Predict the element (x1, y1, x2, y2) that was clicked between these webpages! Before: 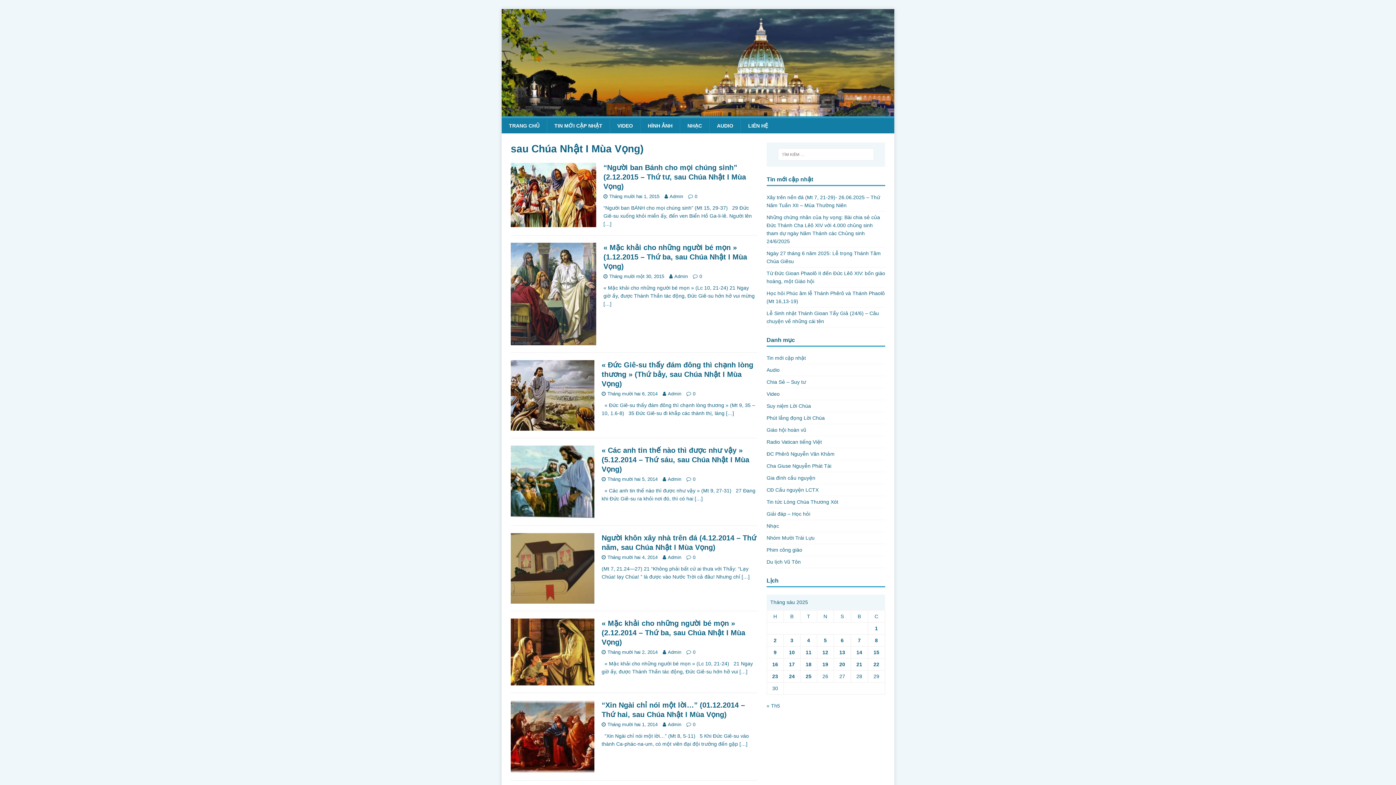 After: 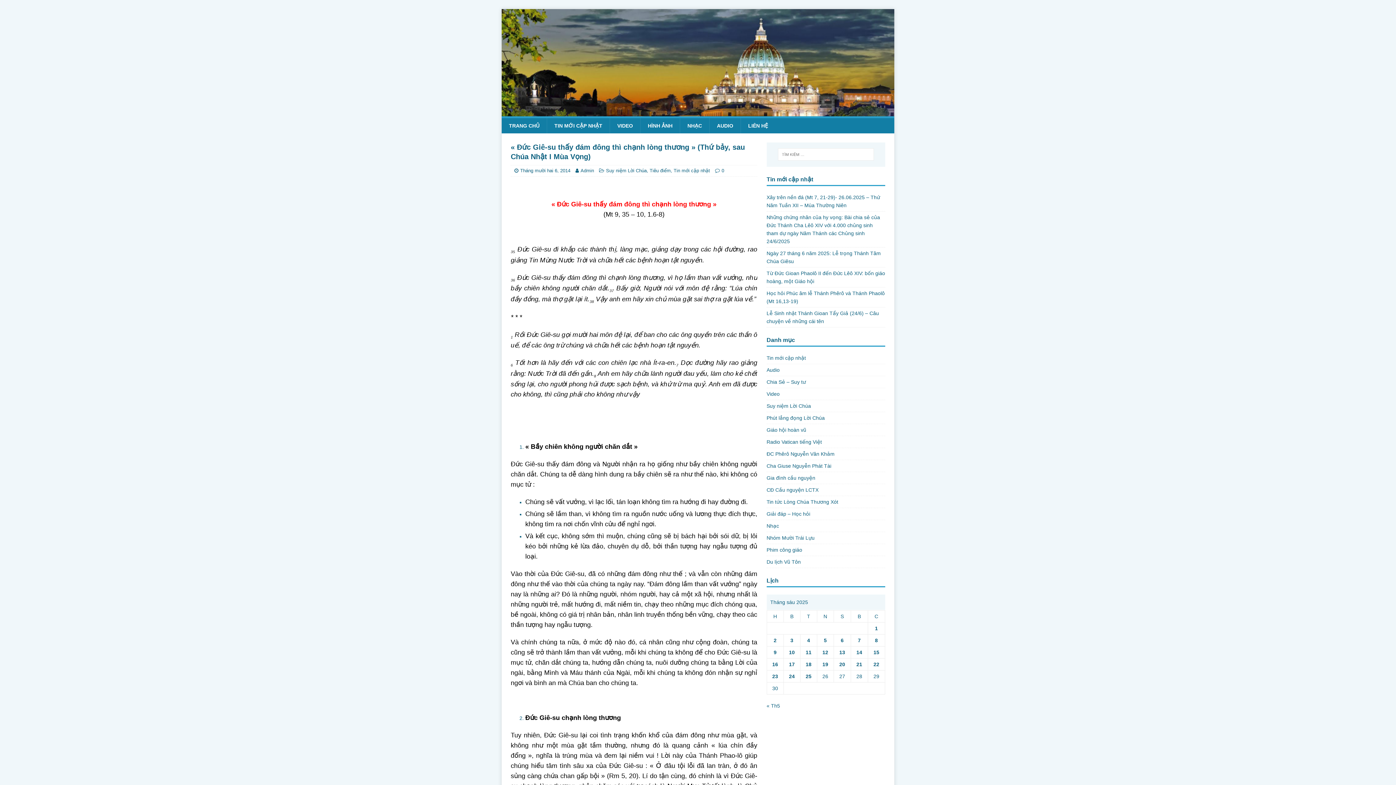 Action: bbox: (510, 424, 594, 429)